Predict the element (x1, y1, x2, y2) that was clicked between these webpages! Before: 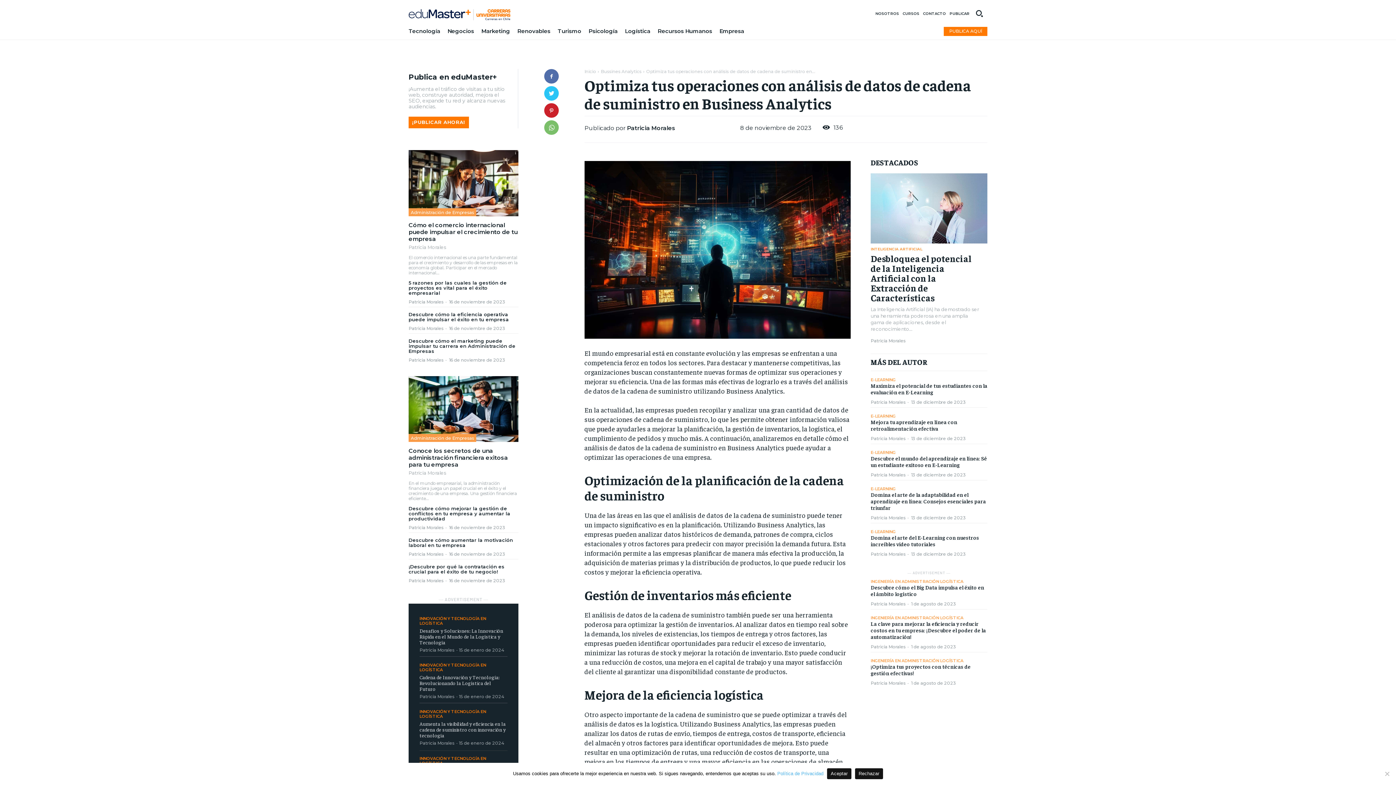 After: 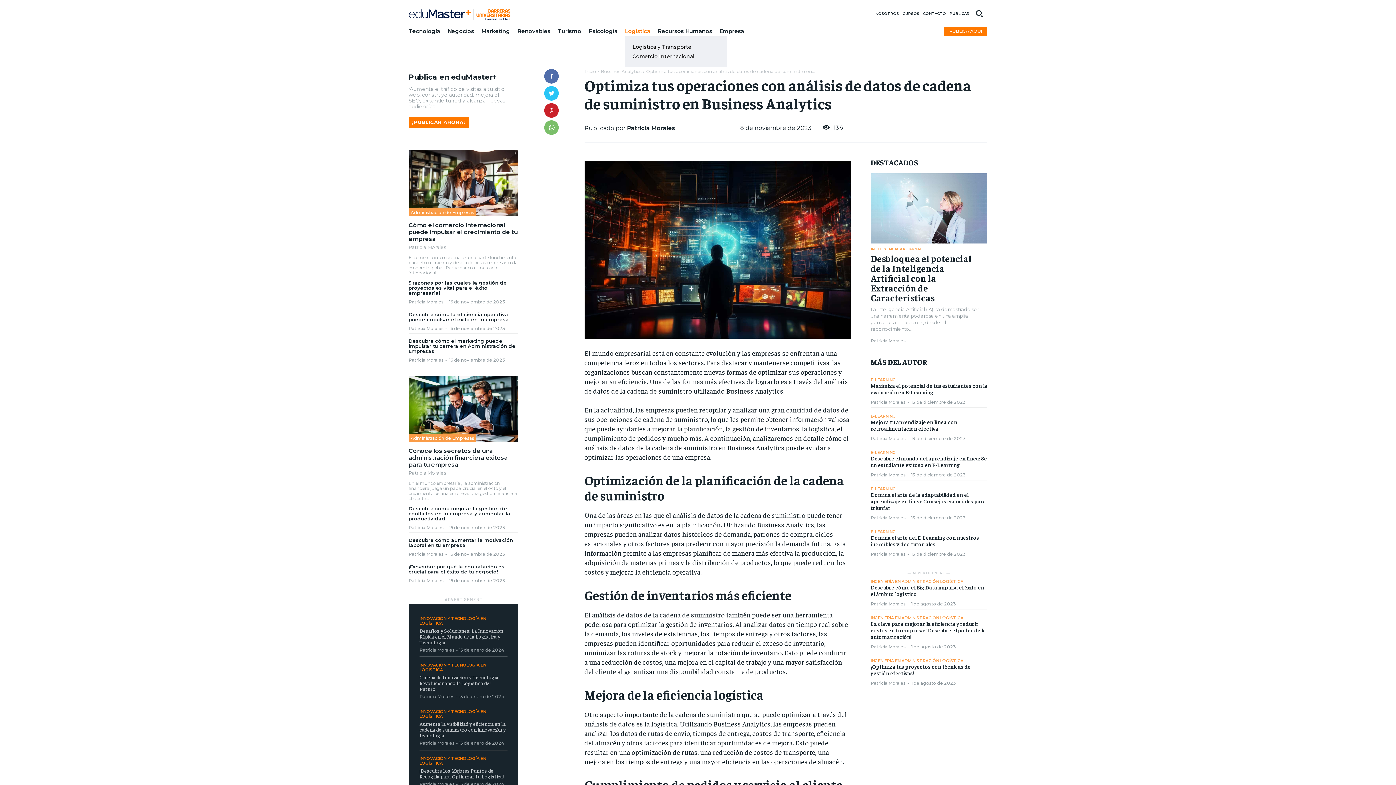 Action: bbox: (625, 26, 650, 36) label: Logística